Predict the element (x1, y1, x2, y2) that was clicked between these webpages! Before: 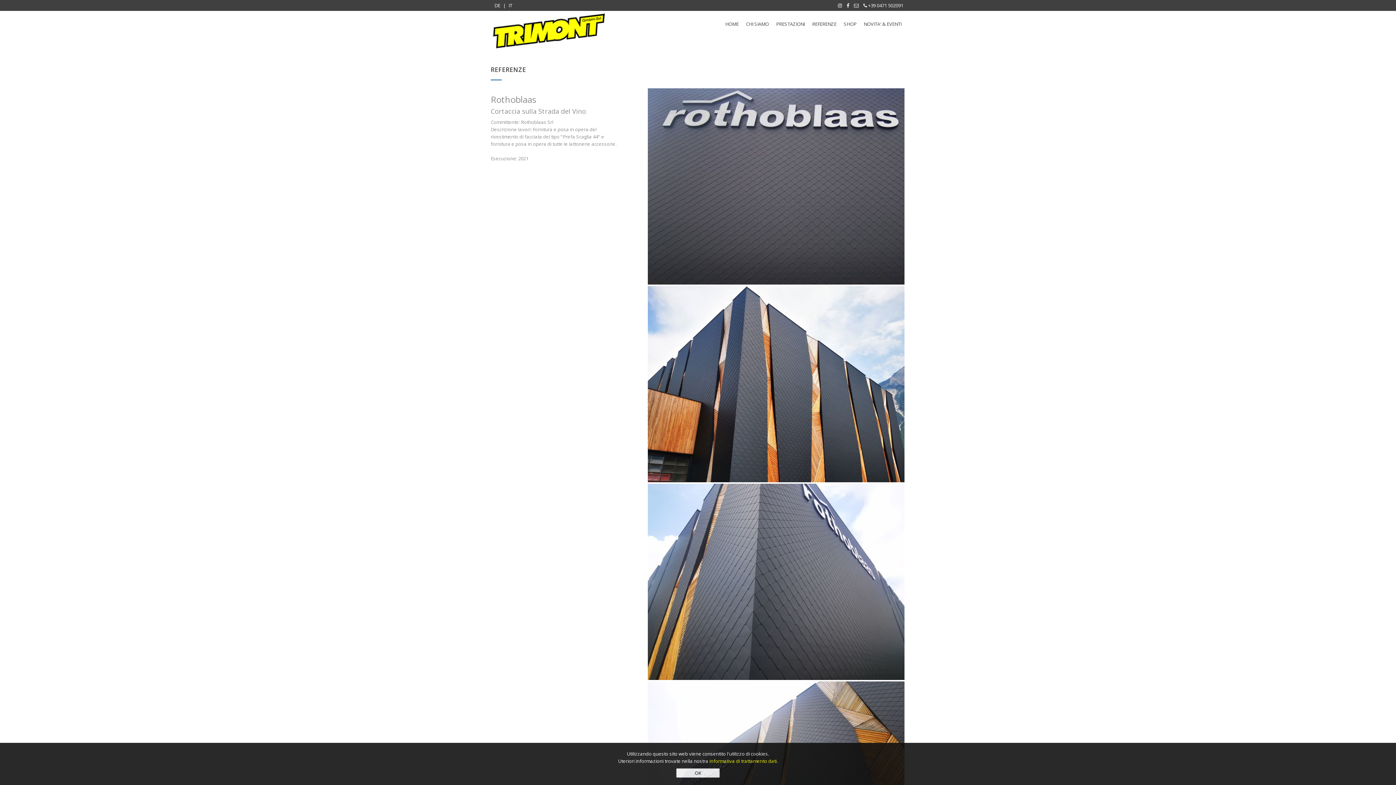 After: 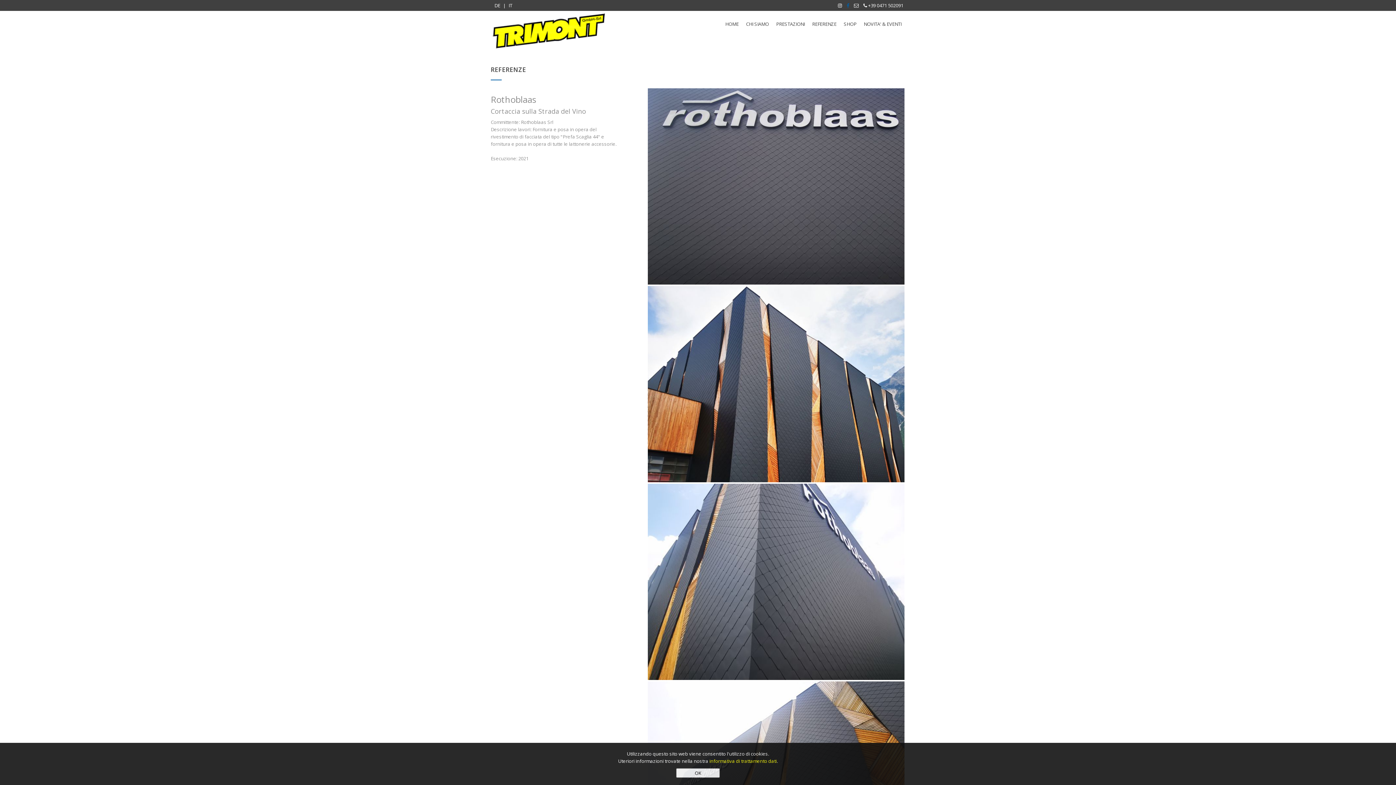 Action: bbox: (846, 2, 849, 8)